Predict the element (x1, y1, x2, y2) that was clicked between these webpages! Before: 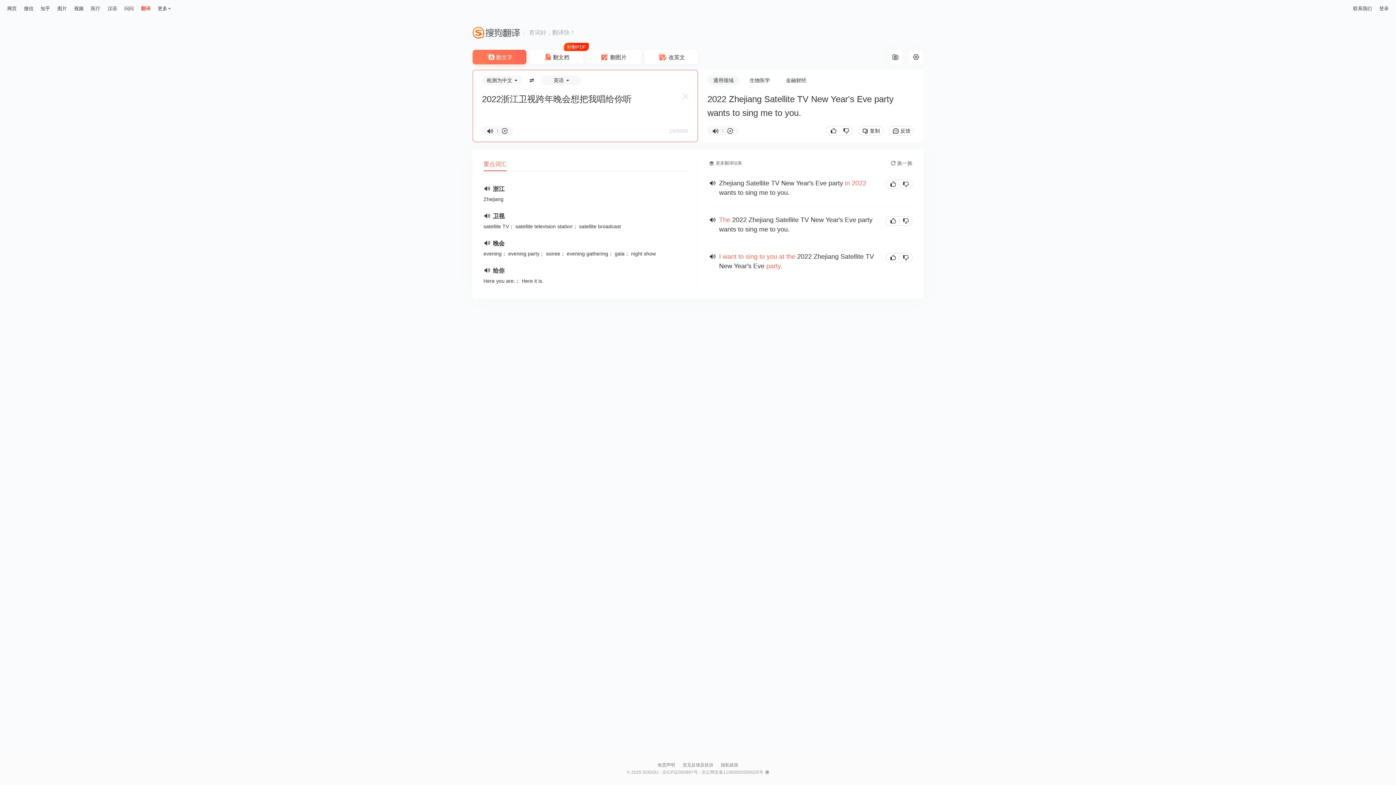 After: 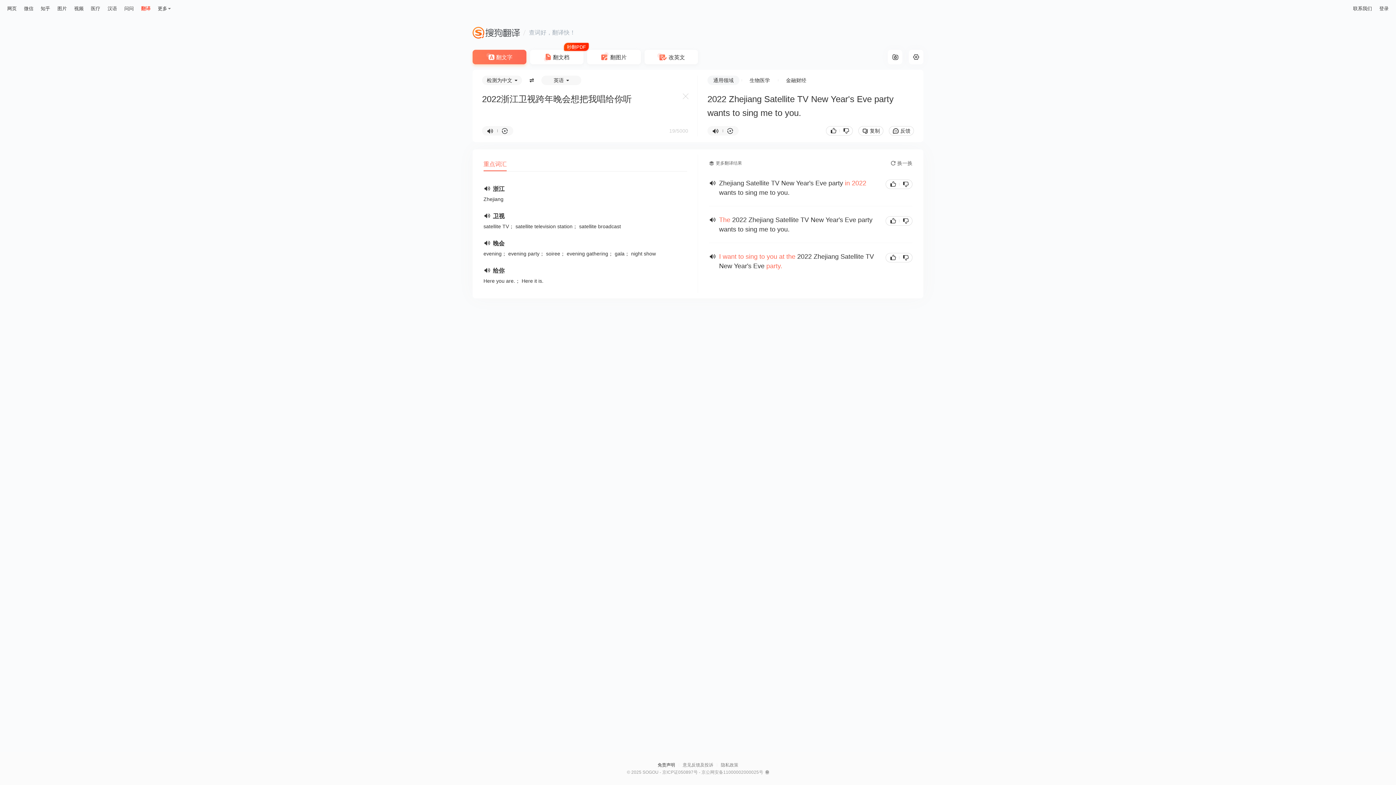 Action: label: 免责声明 bbox: (657, 761, 675, 769)